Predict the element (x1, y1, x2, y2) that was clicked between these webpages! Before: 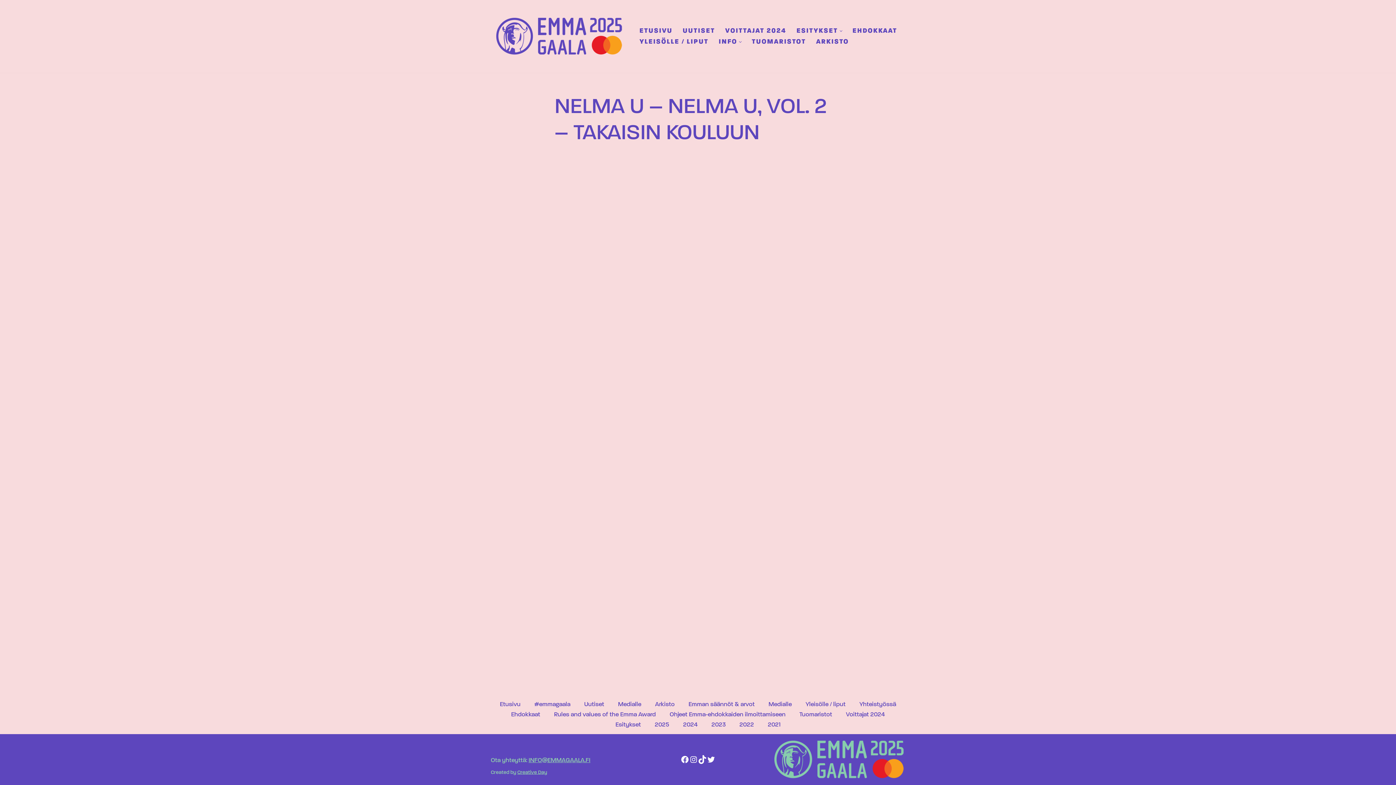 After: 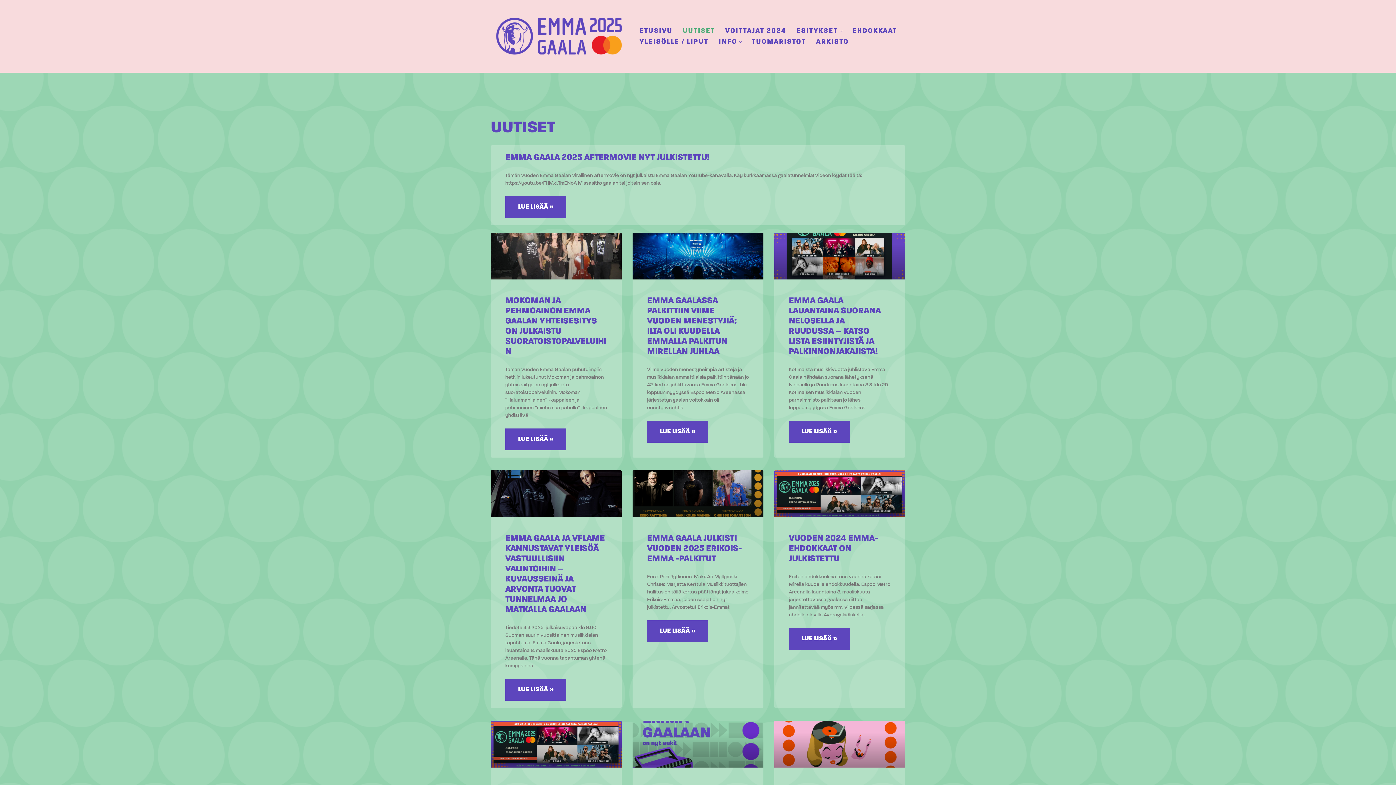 Action: bbox: (682, 25, 715, 36) label: UUTISET